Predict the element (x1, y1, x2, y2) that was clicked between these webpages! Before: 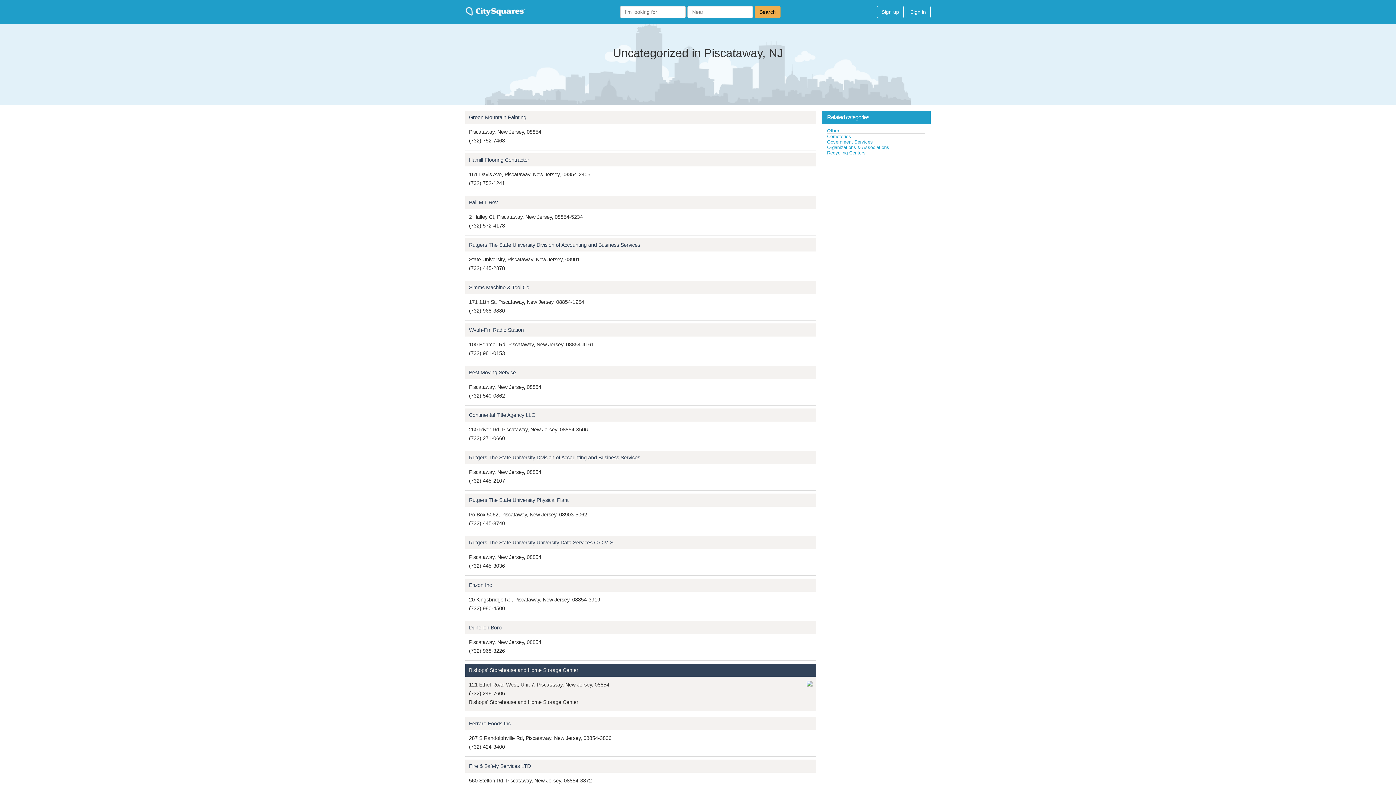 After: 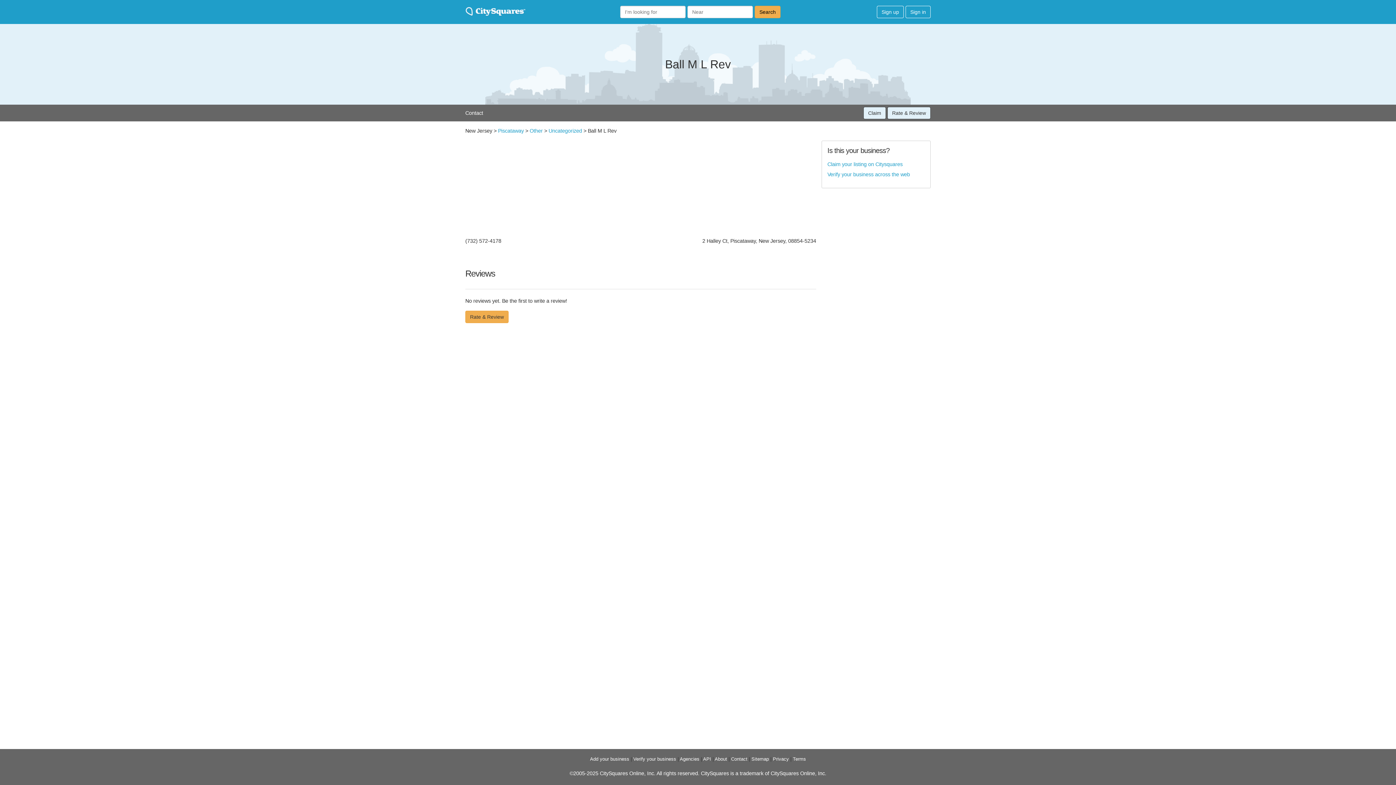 Action: bbox: (469, 199, 497, 205) label: Ball M L Rev